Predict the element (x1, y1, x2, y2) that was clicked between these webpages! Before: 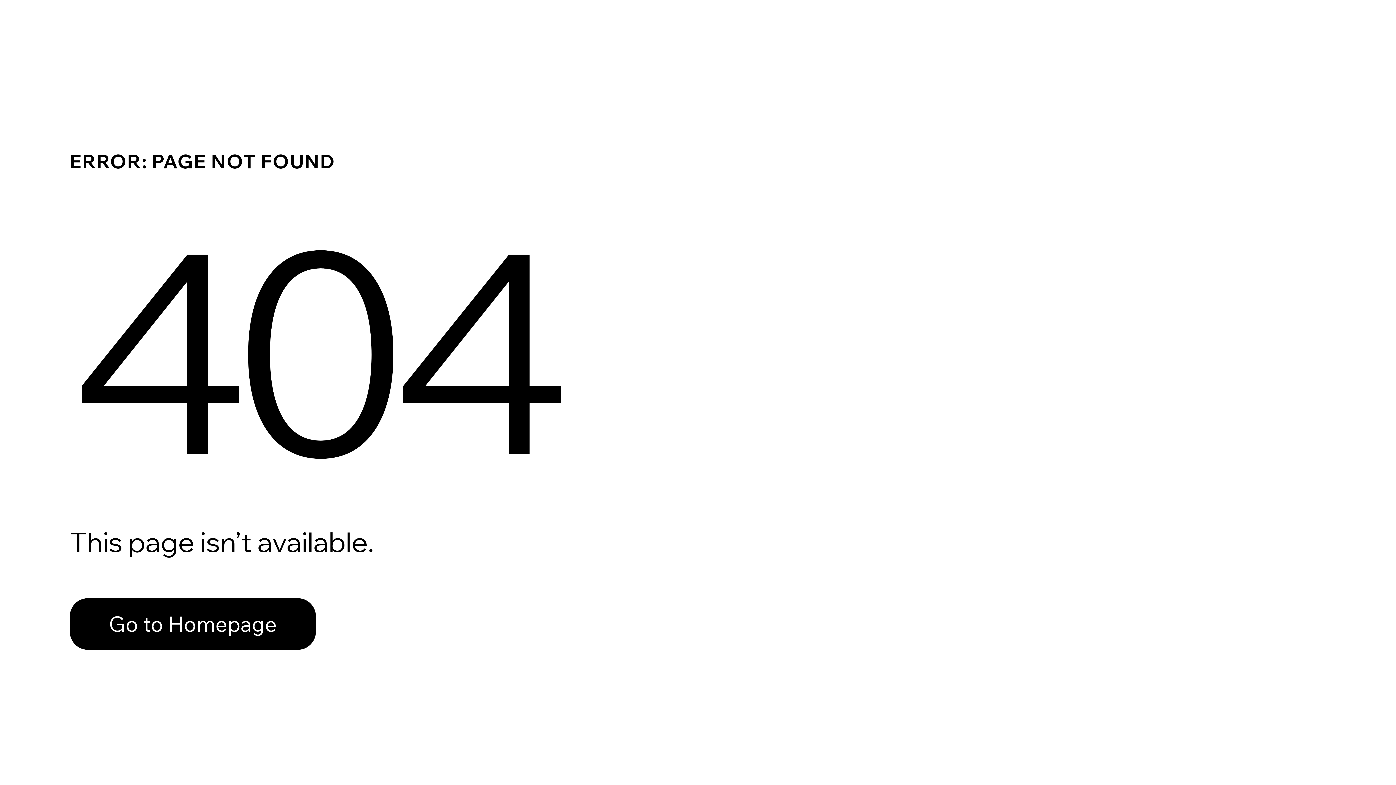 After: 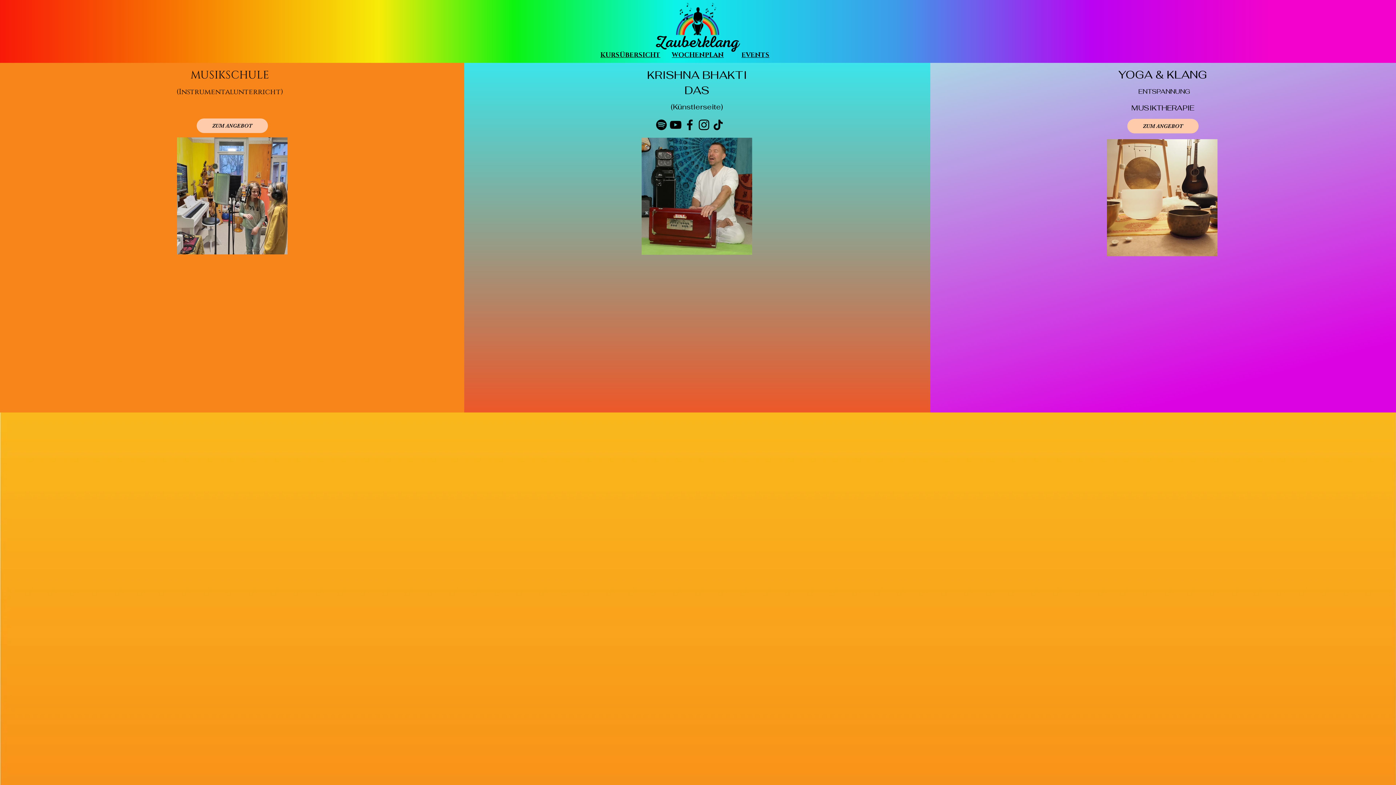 Action: bbox: (69, 598, 316, 650) label: Go to Homepage